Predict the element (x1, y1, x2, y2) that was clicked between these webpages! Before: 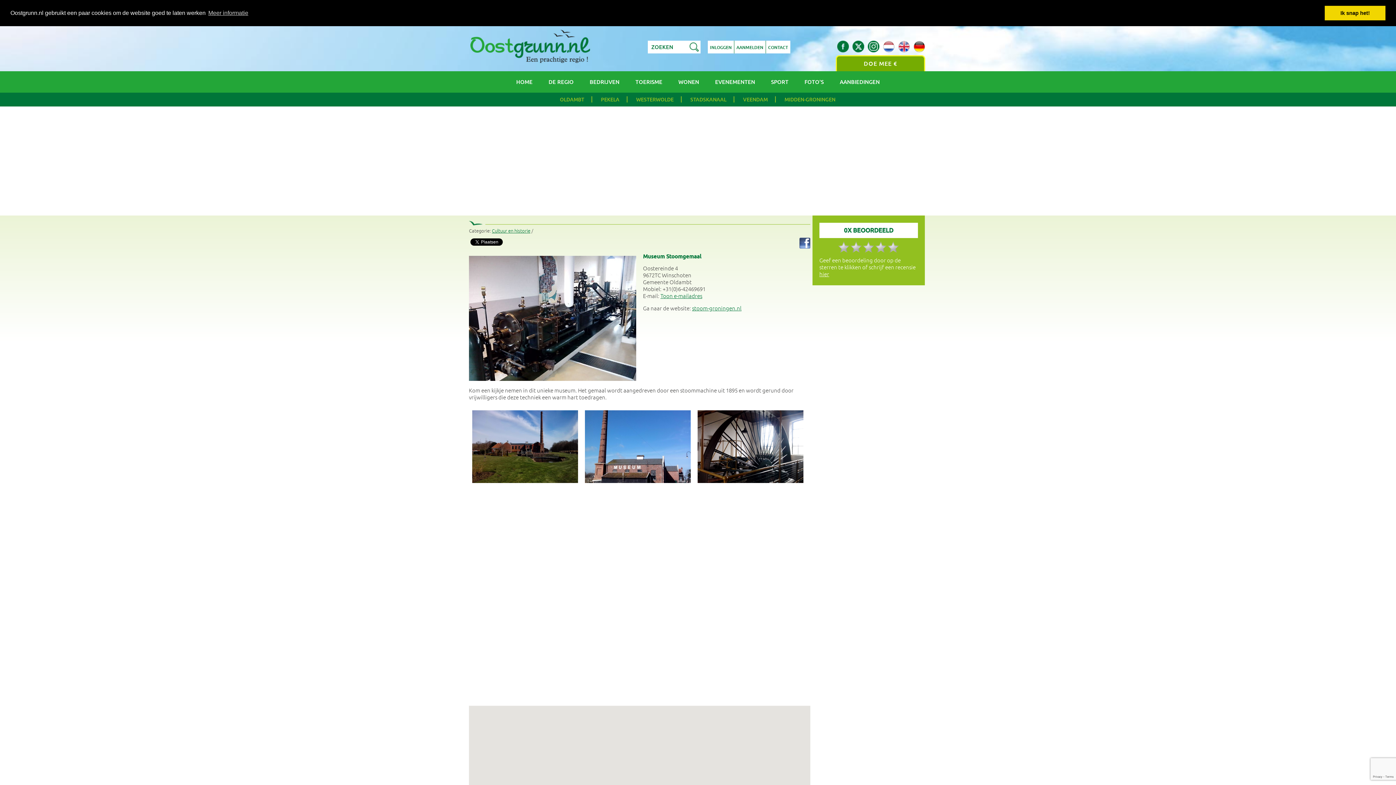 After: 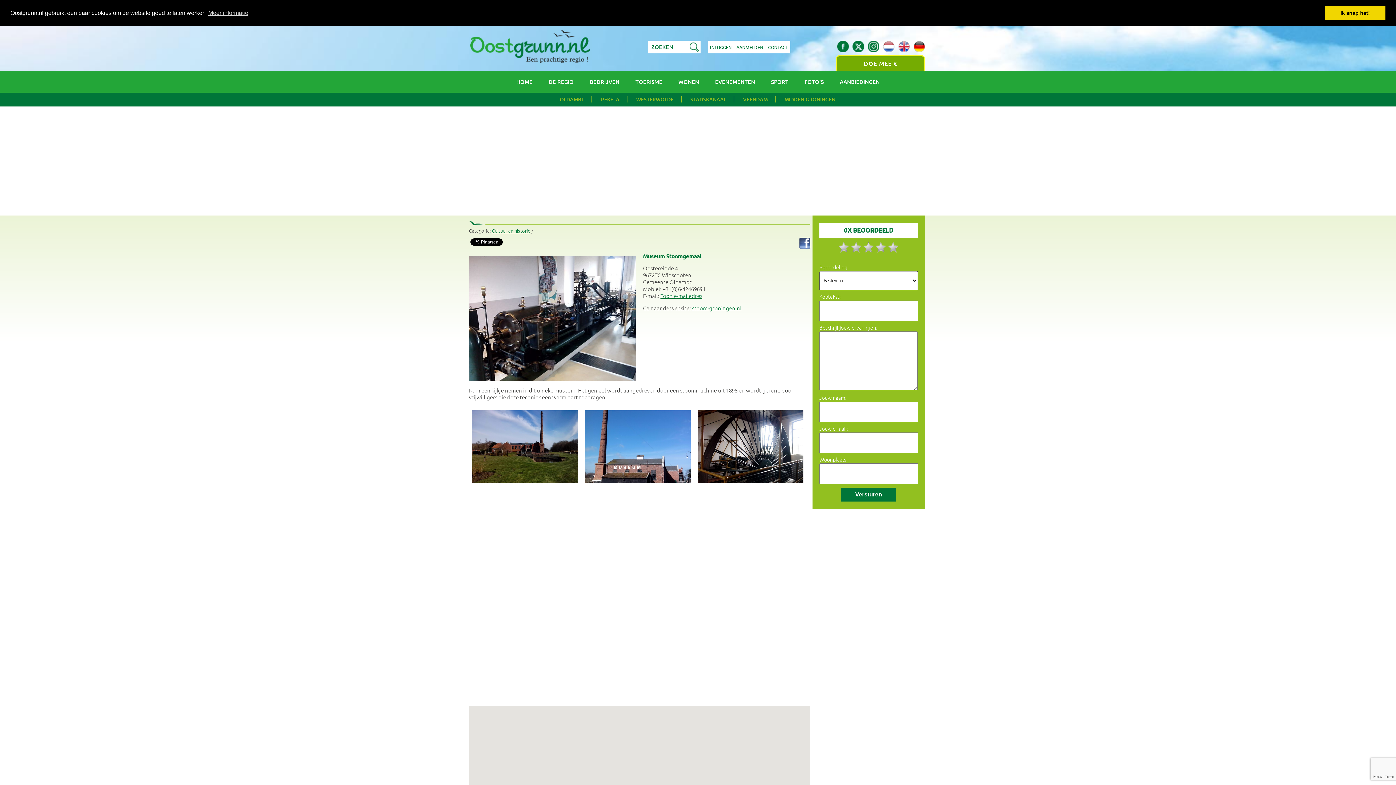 Action: bbox: (819, 271, 829, 278) label: hier